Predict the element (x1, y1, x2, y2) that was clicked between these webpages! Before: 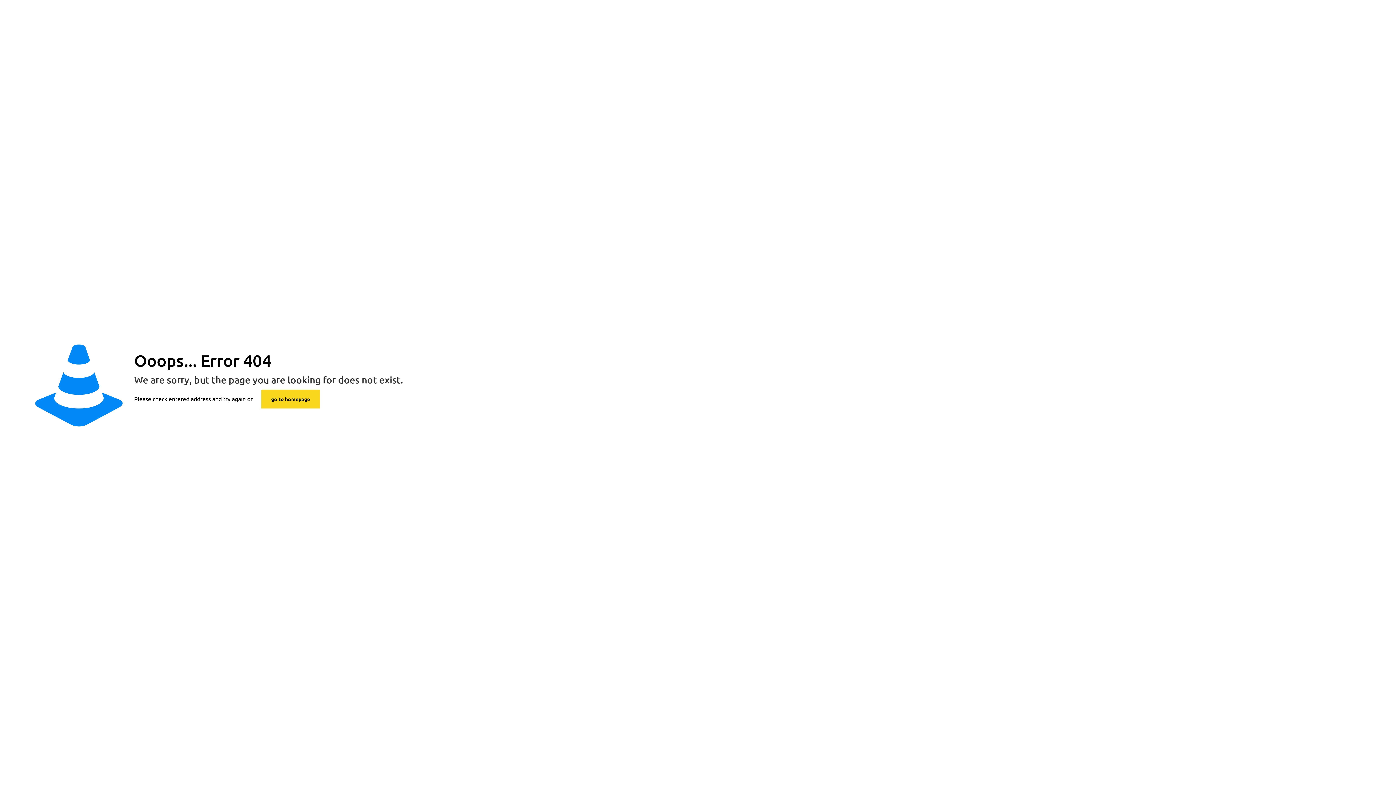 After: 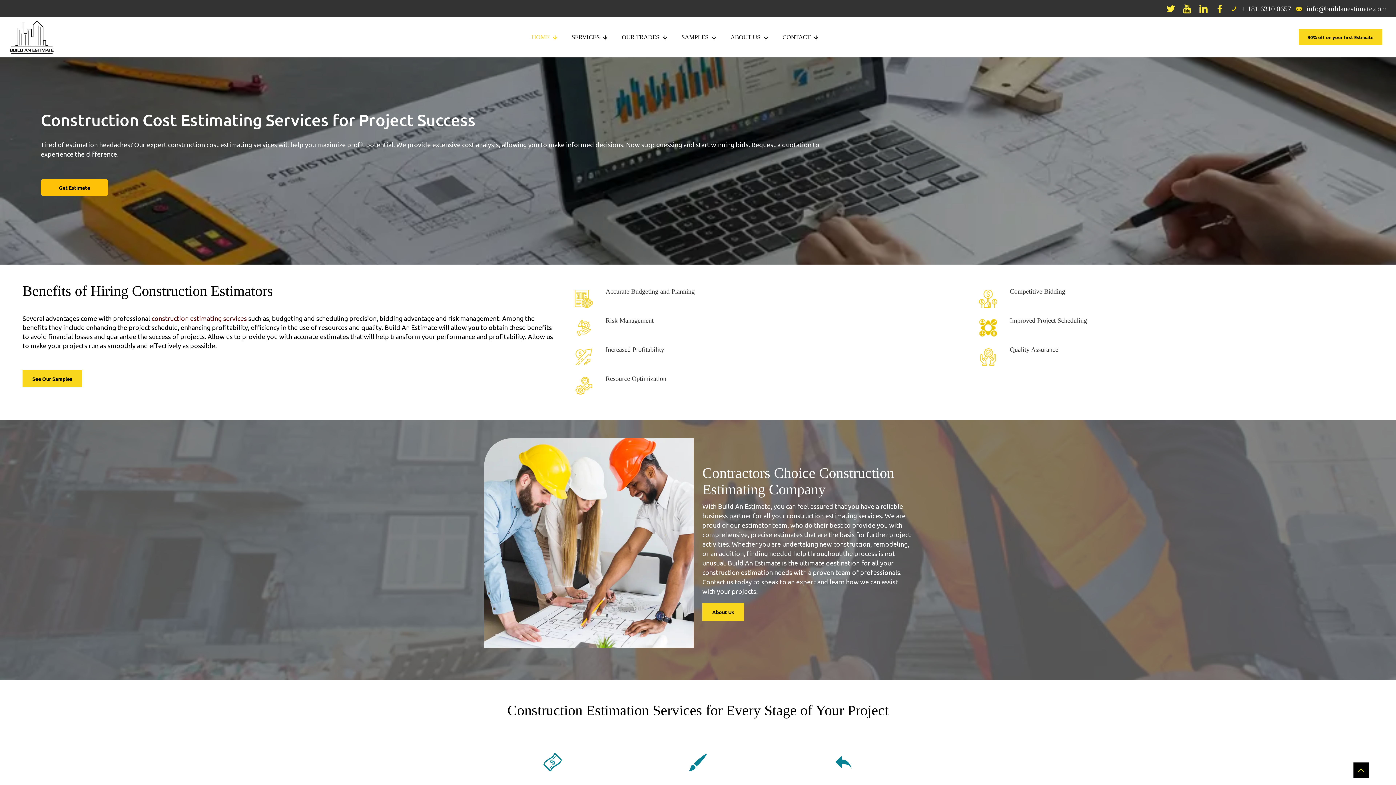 Action: bbox: (261, 389, 320, 408) label: go to homepage